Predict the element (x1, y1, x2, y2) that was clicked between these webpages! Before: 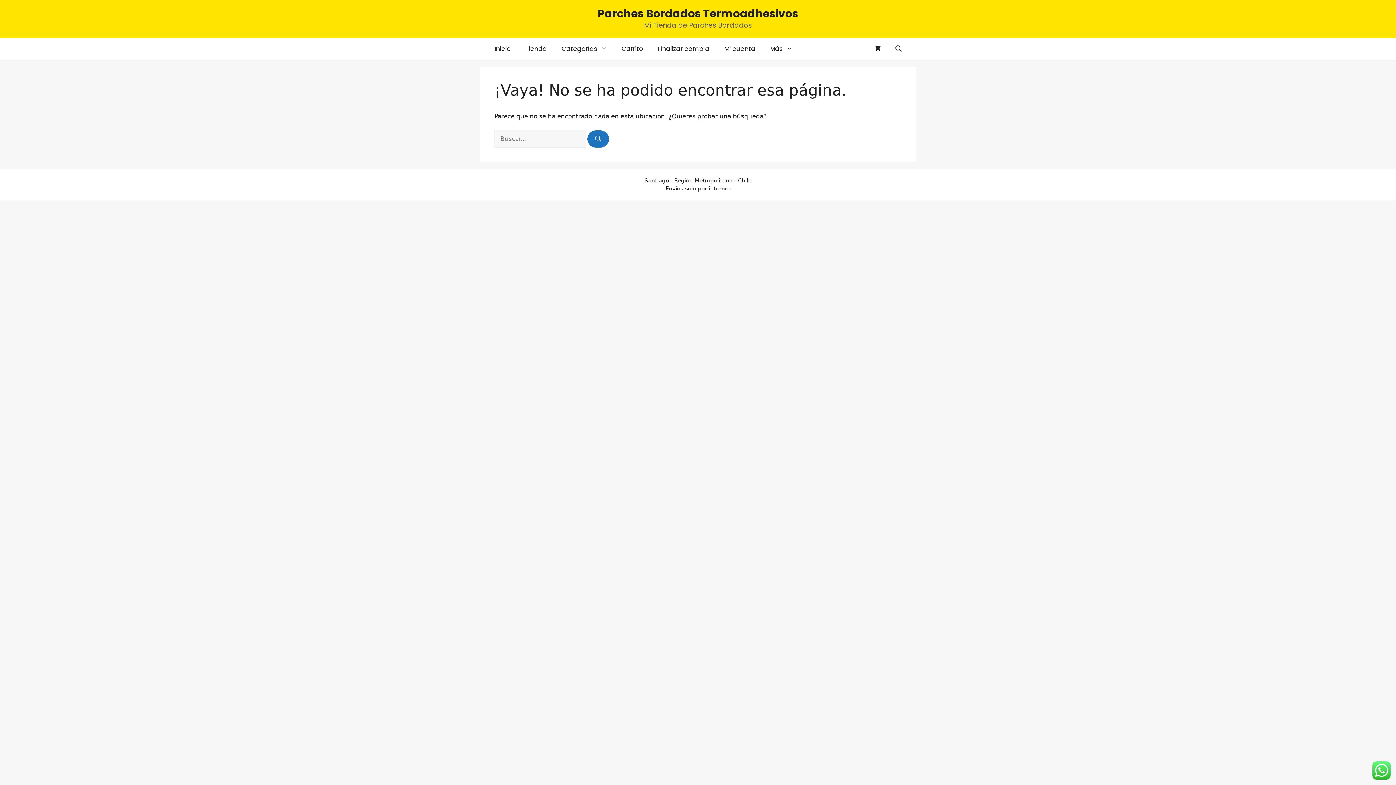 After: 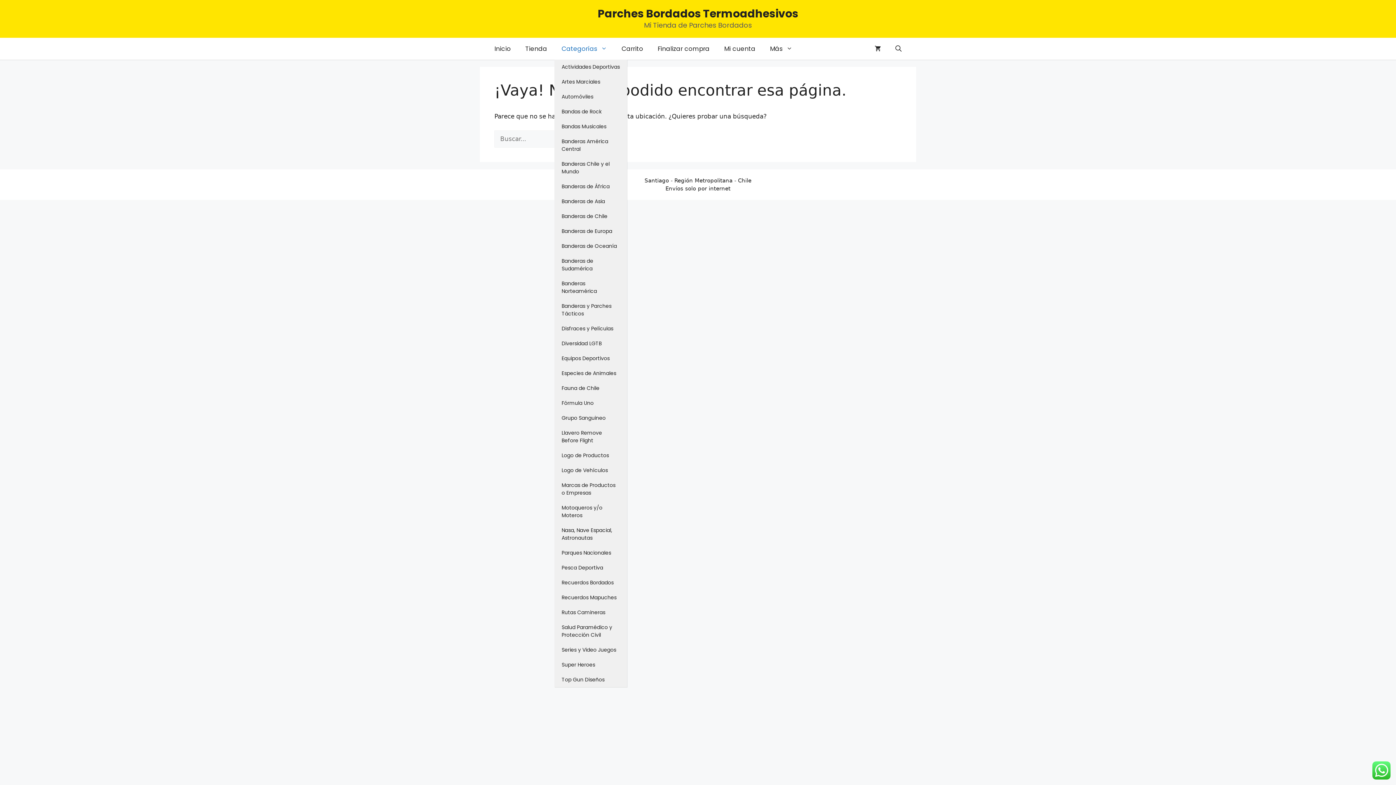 Action: label: Categorías bbox: (554, 37, 614, 59)